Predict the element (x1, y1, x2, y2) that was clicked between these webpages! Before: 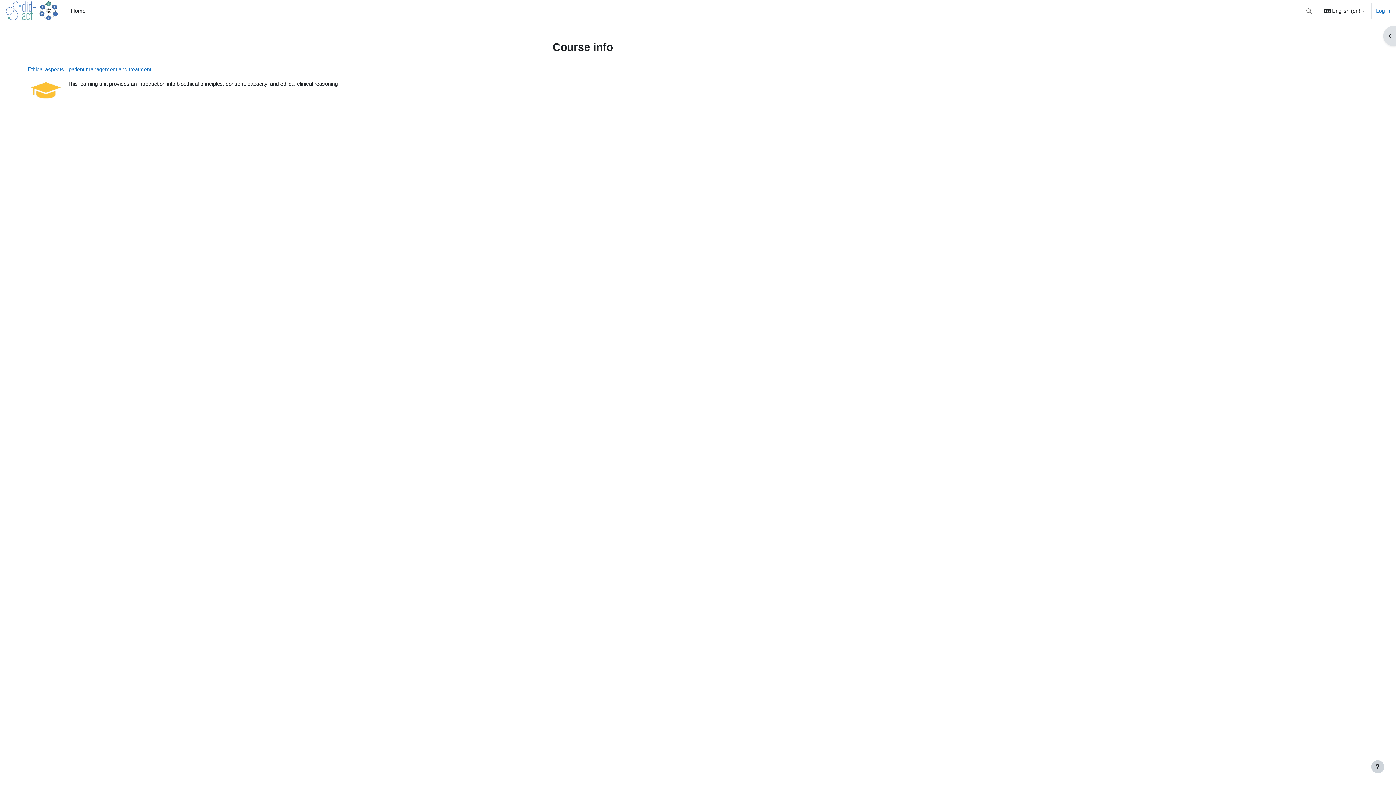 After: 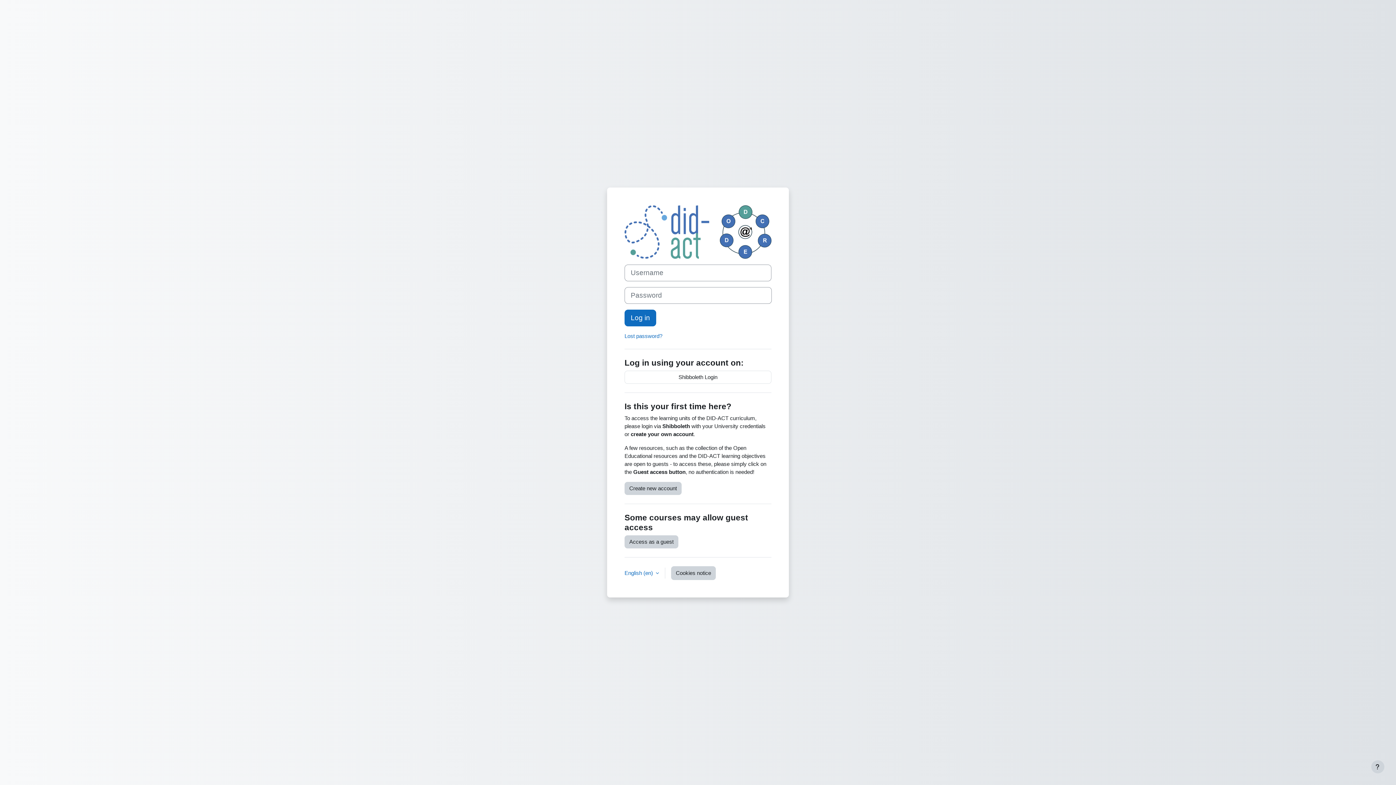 Action: label: Log in bbox: (1376, 6, 1390, 14)